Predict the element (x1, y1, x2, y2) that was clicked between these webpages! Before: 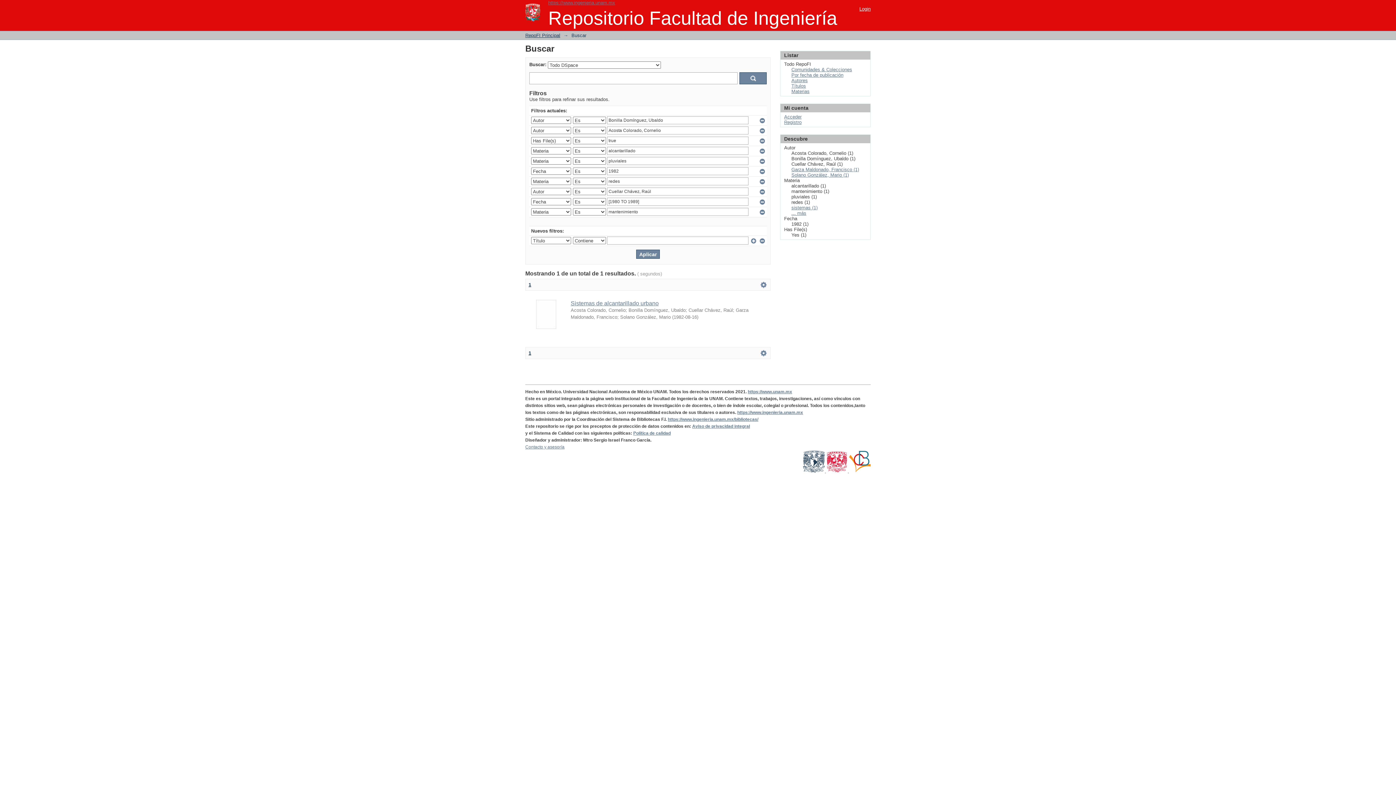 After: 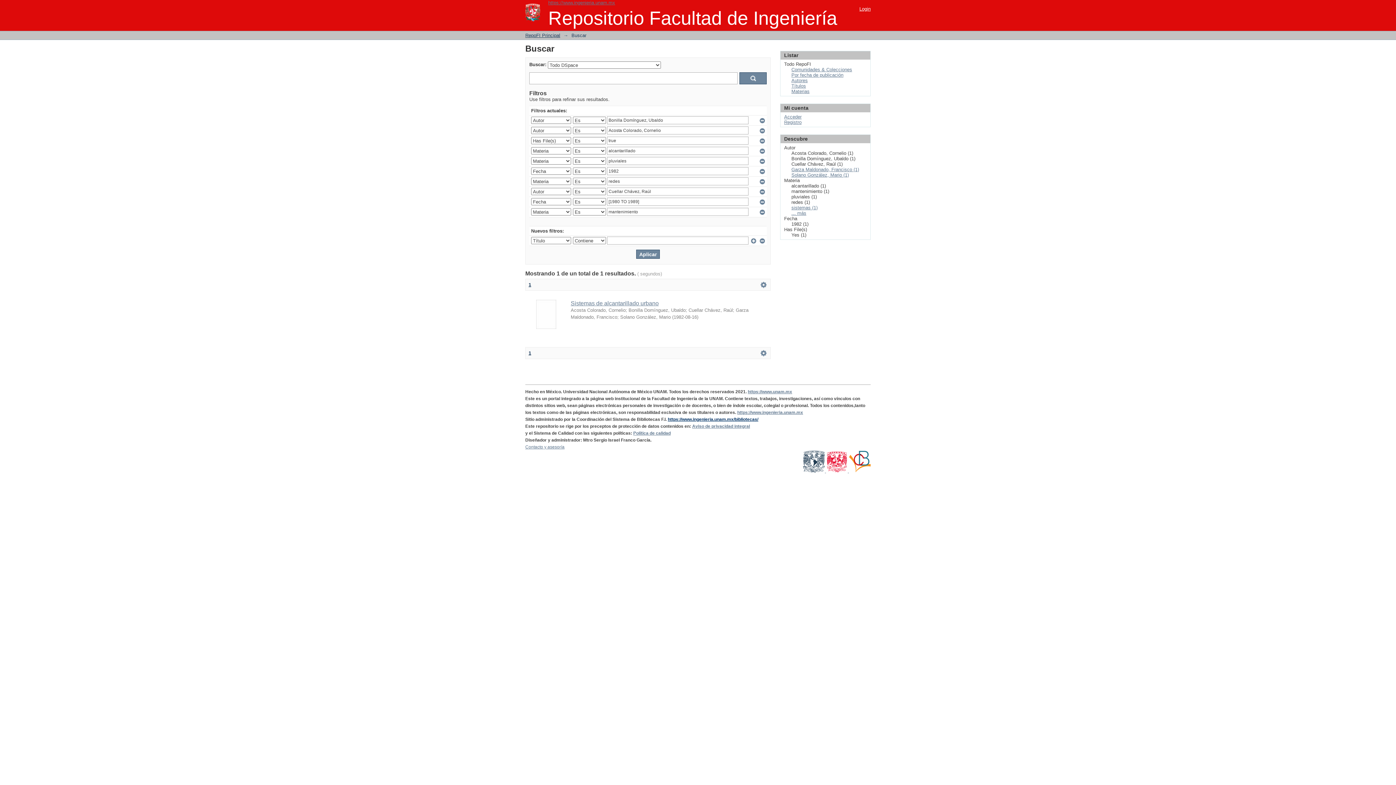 Action: label: https://www.ingenieria.unam.mx/bibliotecas/ bbox: (668, 417, 758, 422)